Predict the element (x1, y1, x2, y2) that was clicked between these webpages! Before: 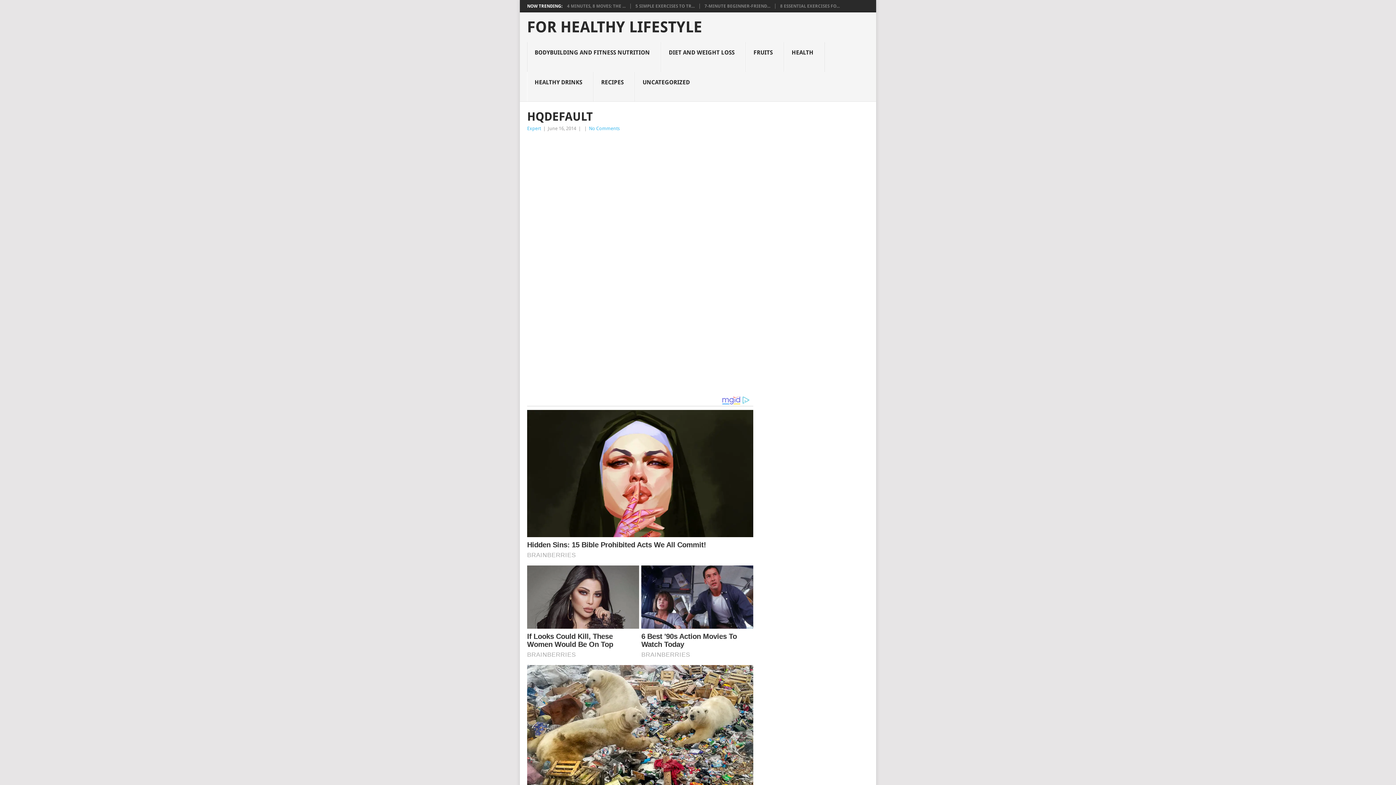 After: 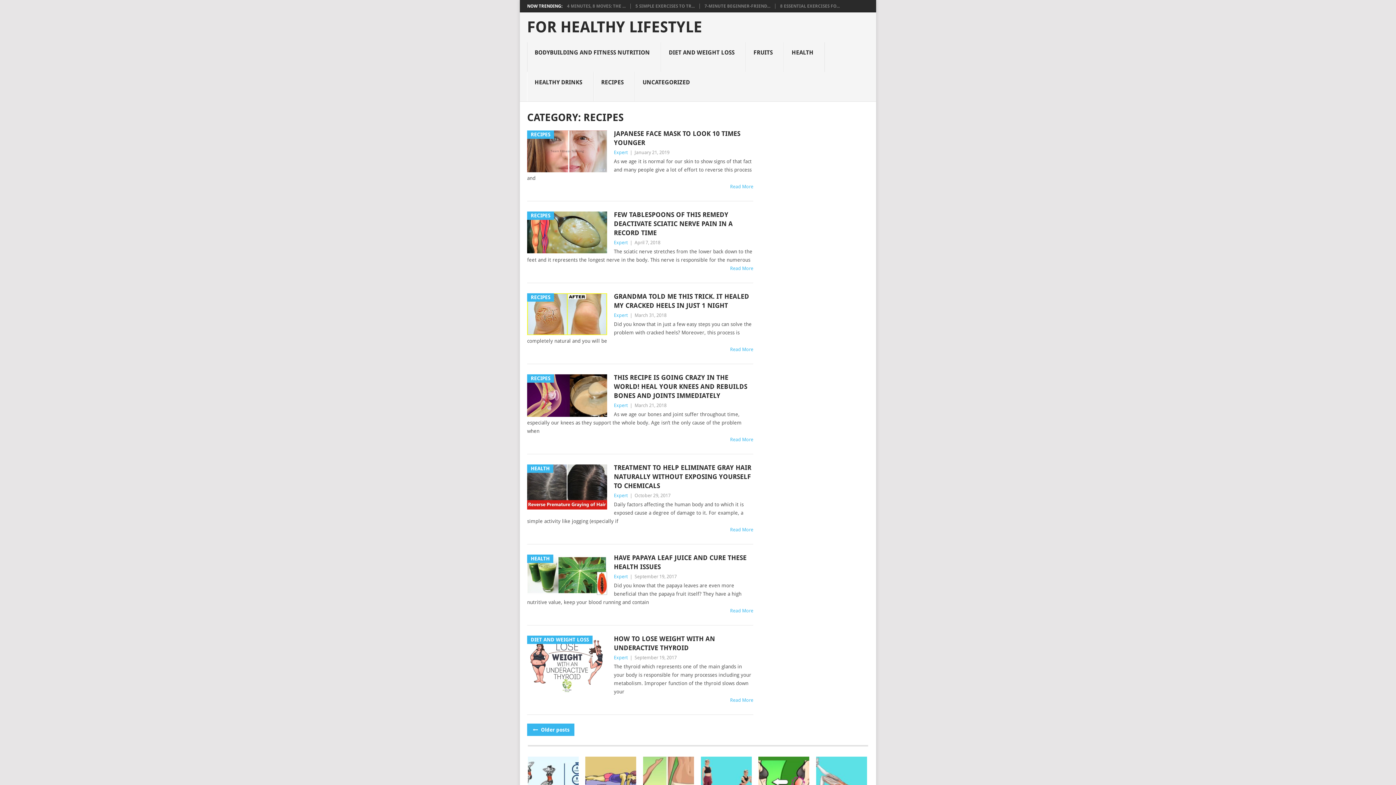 Action: label: RECIPES bbox: (593, 72, 635, 101)